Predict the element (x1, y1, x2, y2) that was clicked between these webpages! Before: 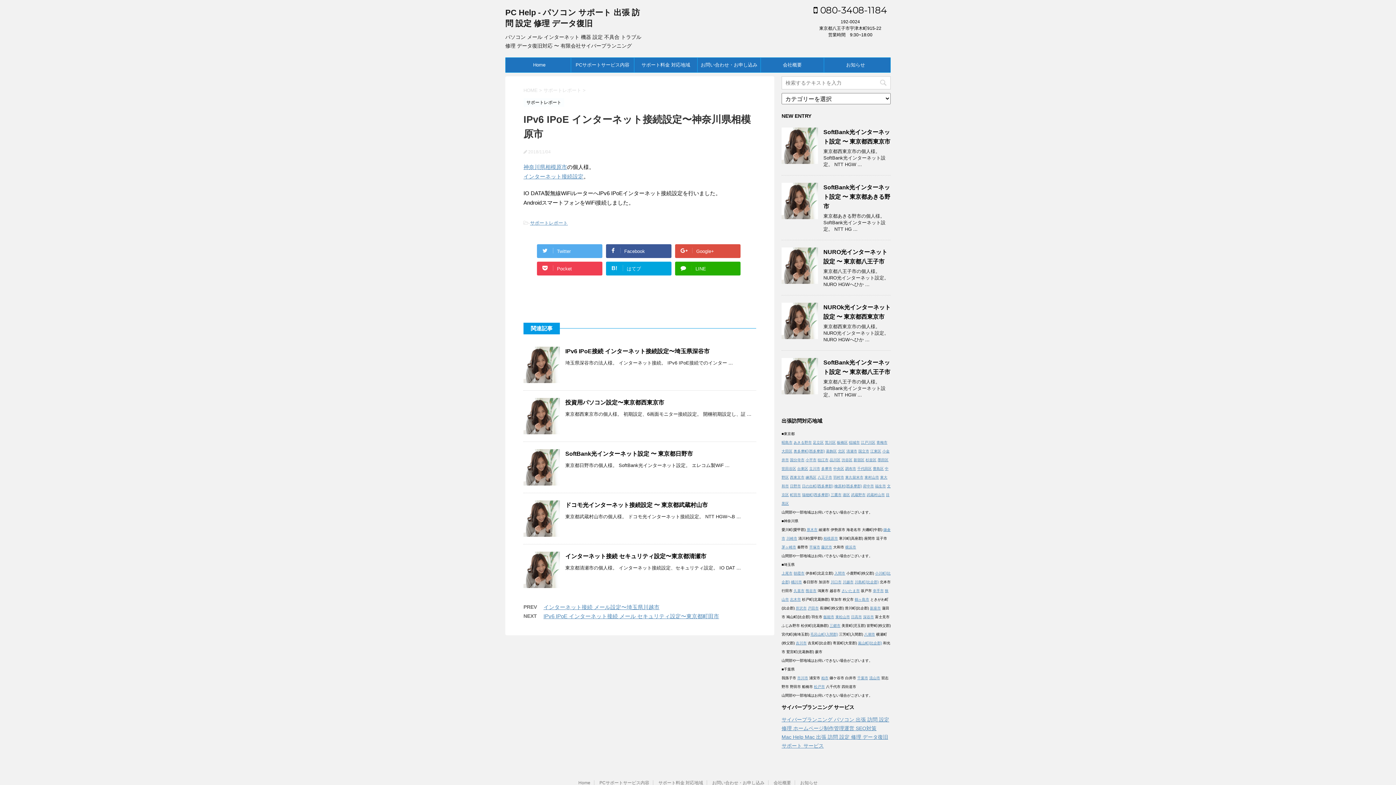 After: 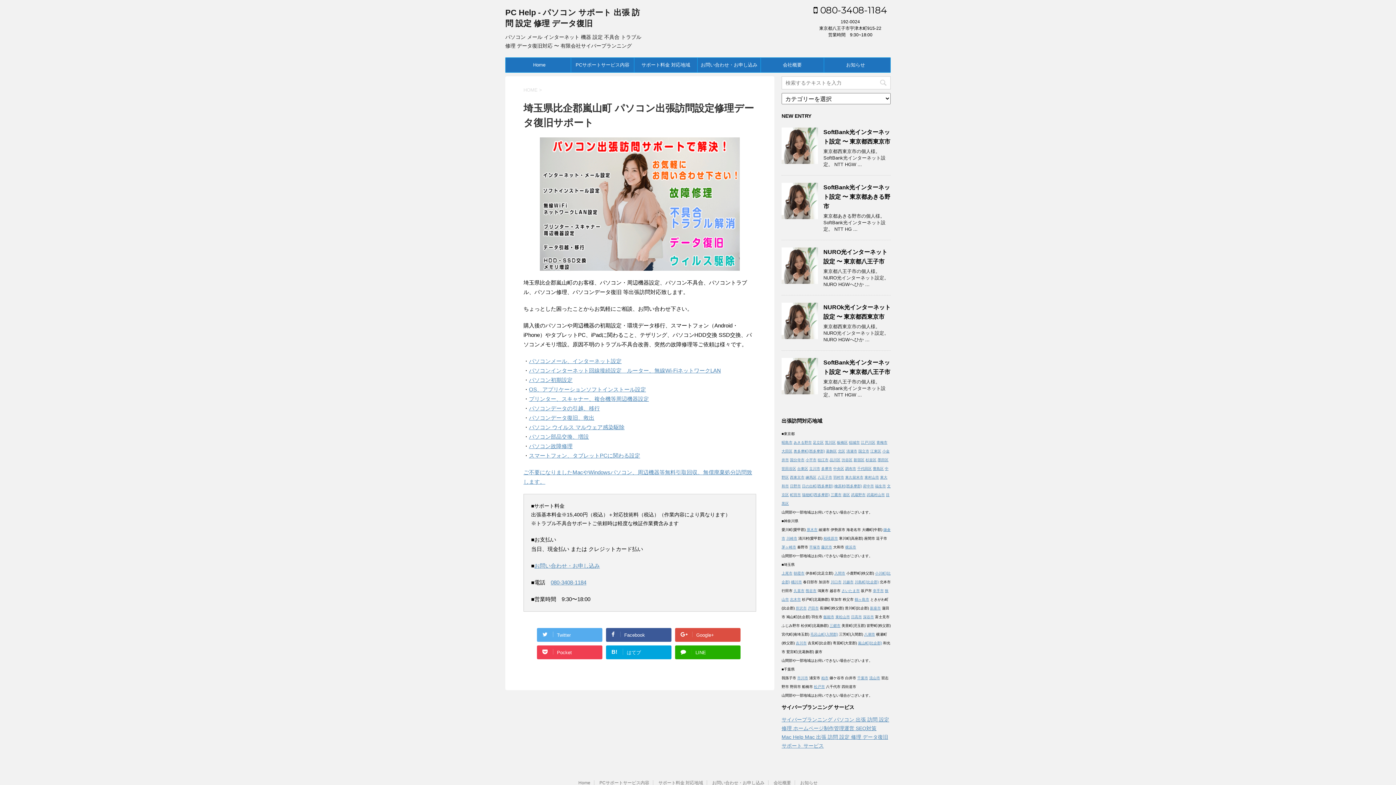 Action: label: 嵐山町(比企郡) bbox: (858, 641, 882, 645)